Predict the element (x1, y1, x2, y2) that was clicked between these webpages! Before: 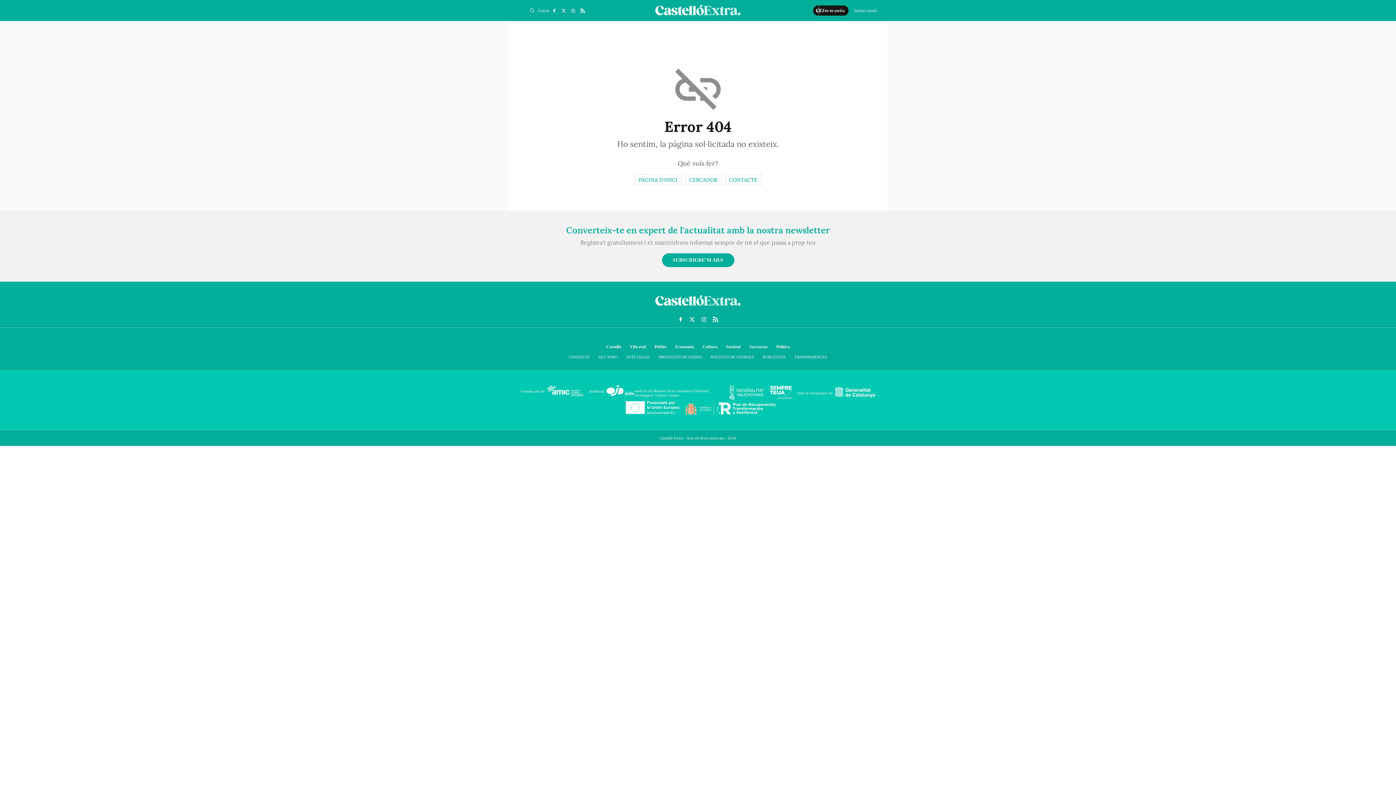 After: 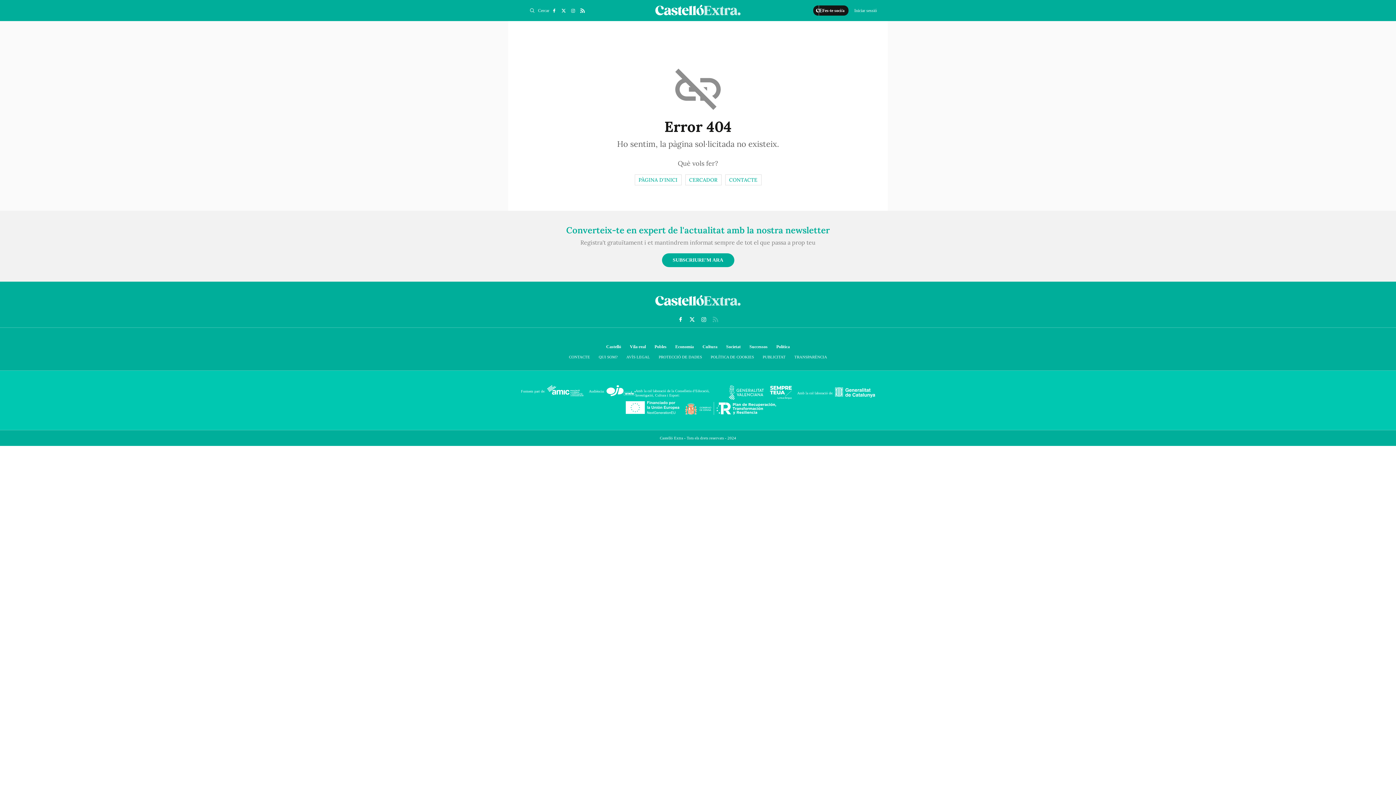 Action: bbox: (709, 313, 721, 325)